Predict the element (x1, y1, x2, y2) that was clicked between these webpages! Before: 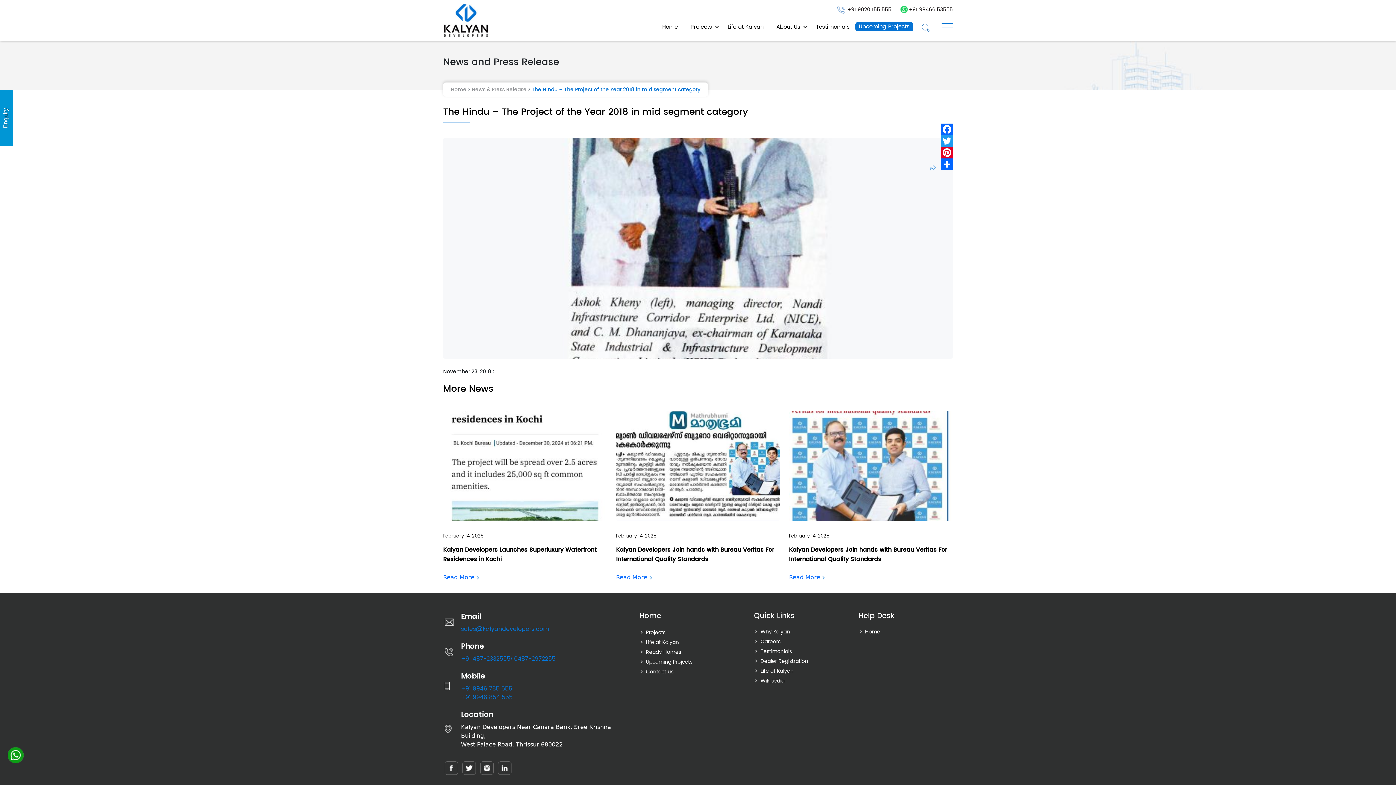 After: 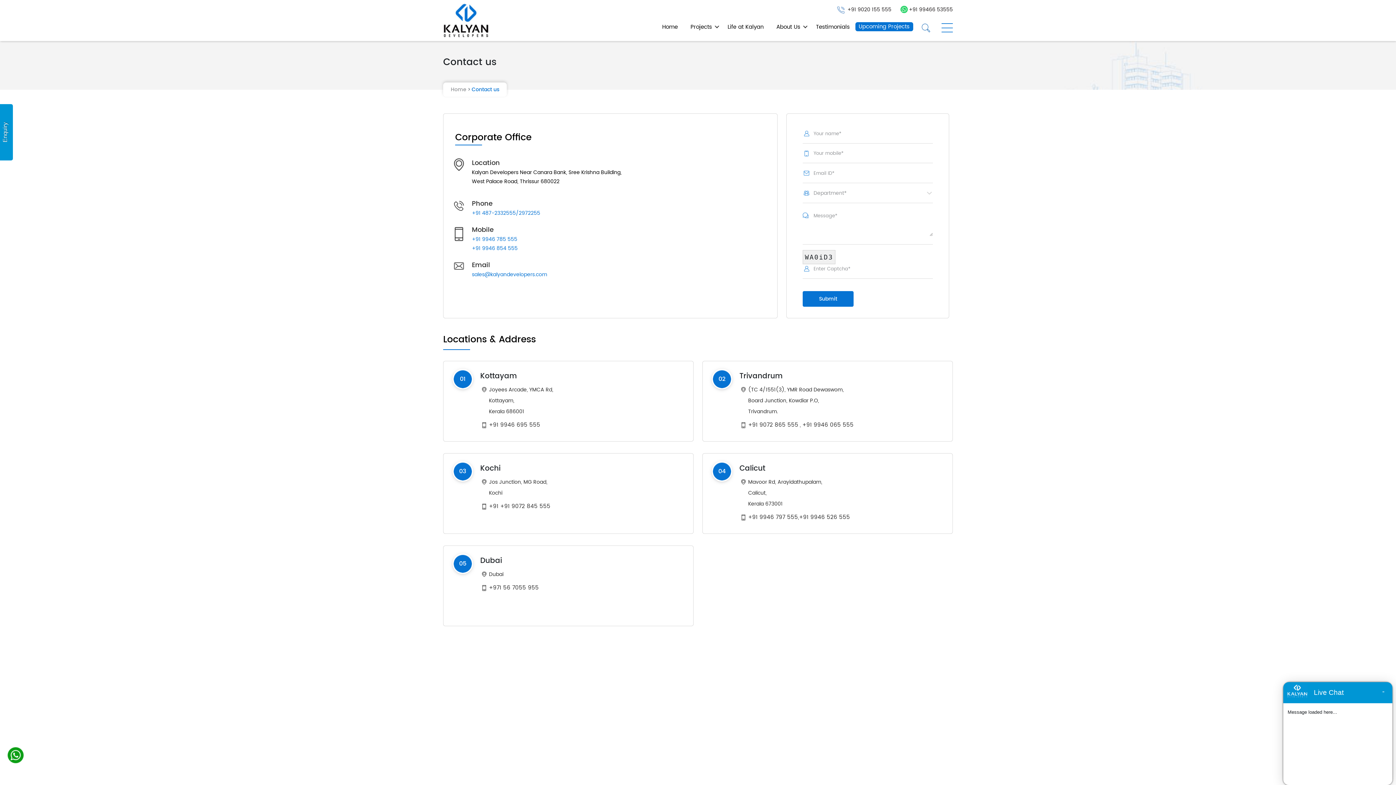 Action: label: Contact us bbox: (639, 668, 673, 676)